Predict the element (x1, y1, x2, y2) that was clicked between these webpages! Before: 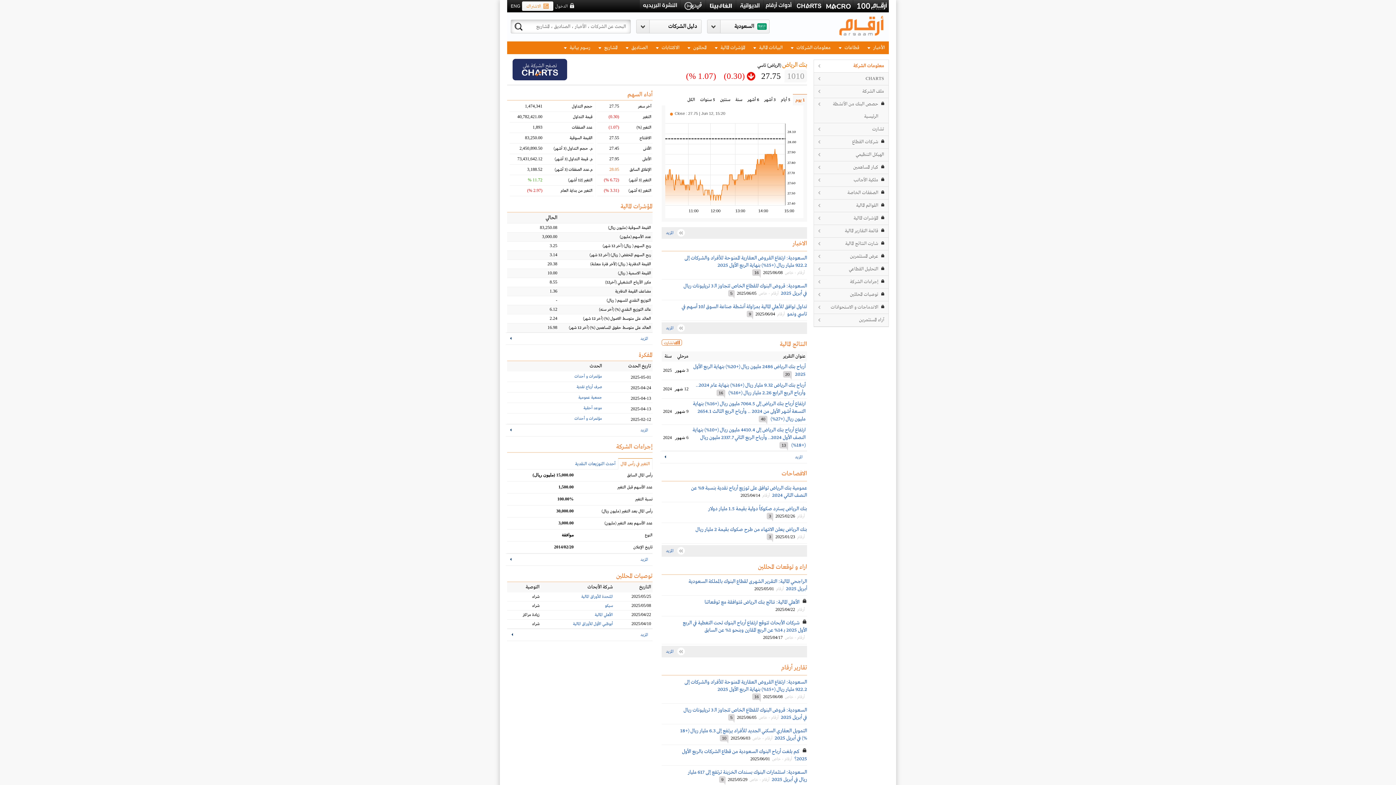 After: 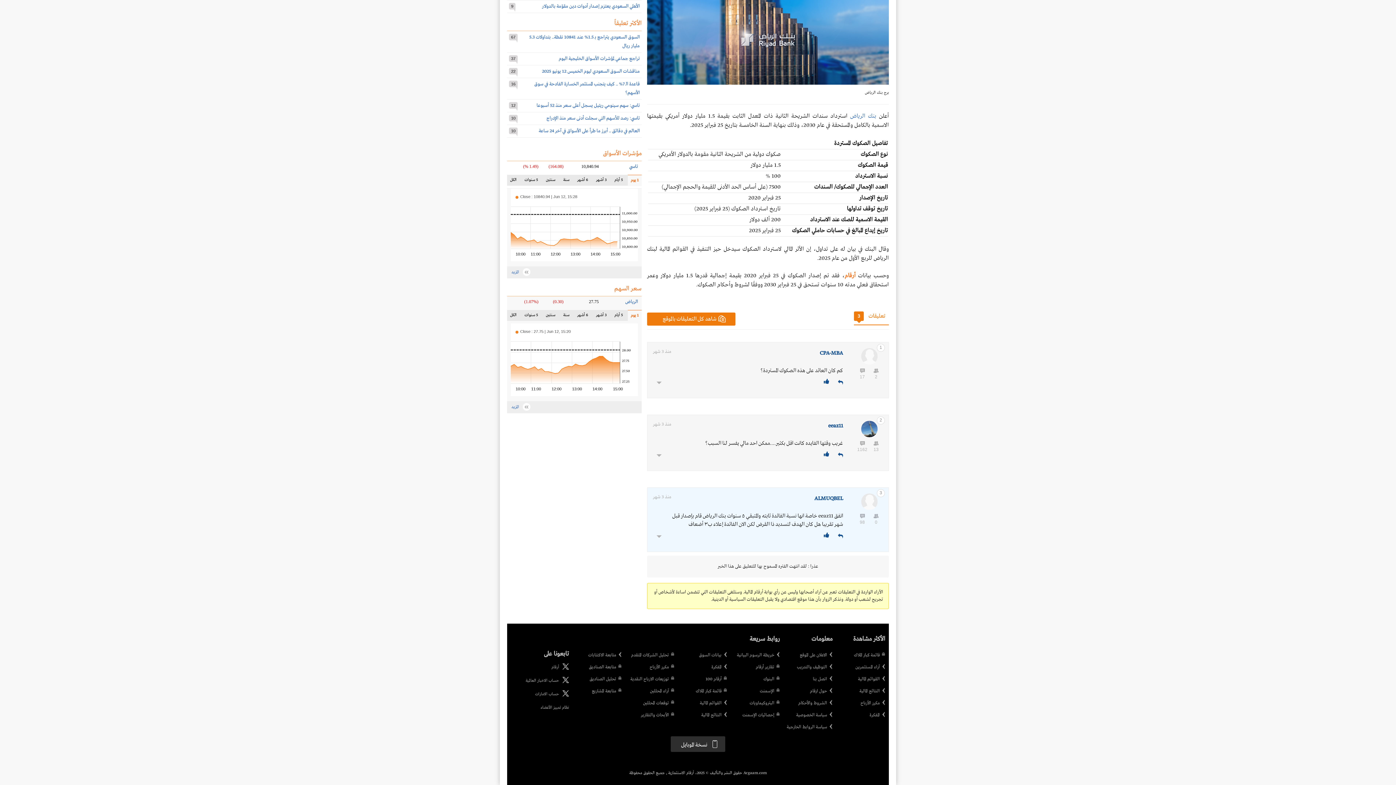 Action: bbox: (766, 513, 773, 519) label: 3